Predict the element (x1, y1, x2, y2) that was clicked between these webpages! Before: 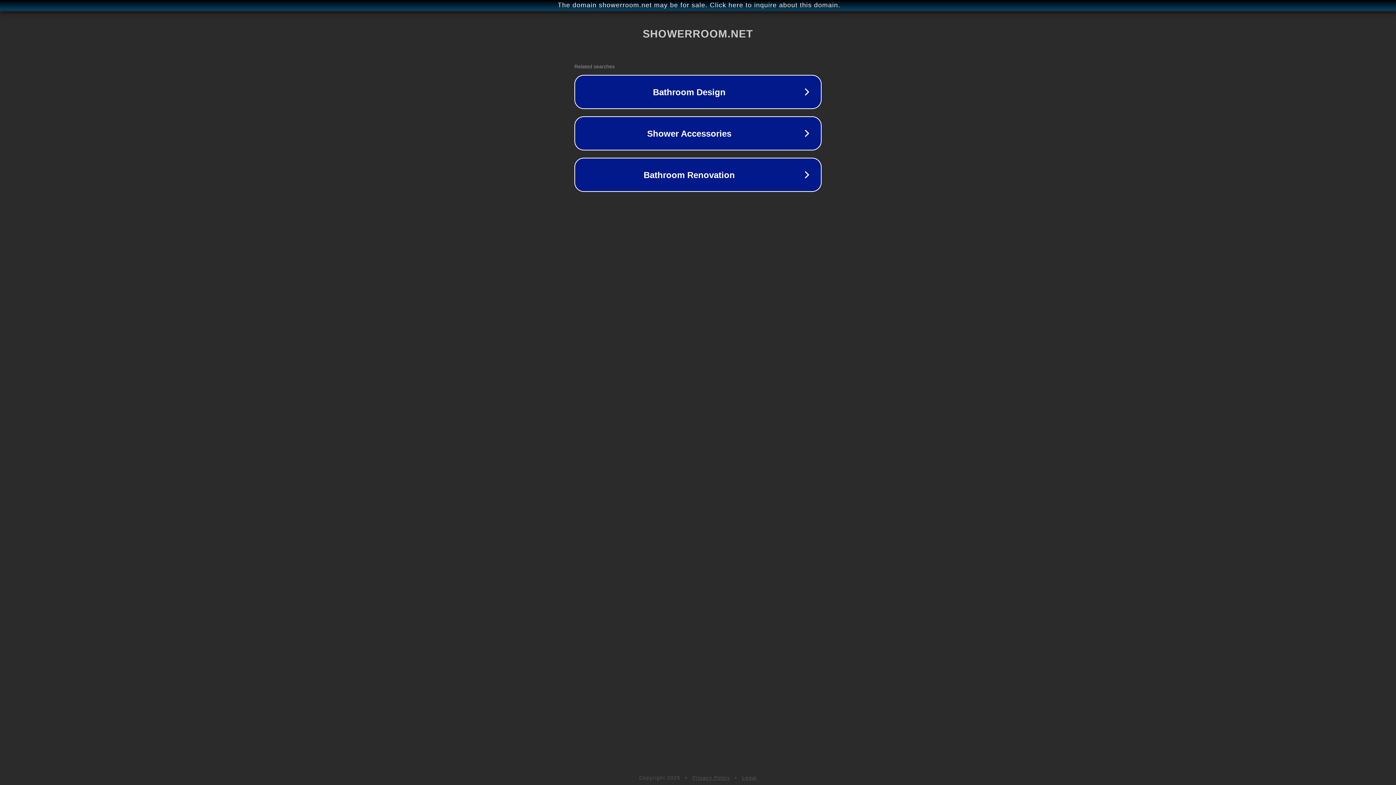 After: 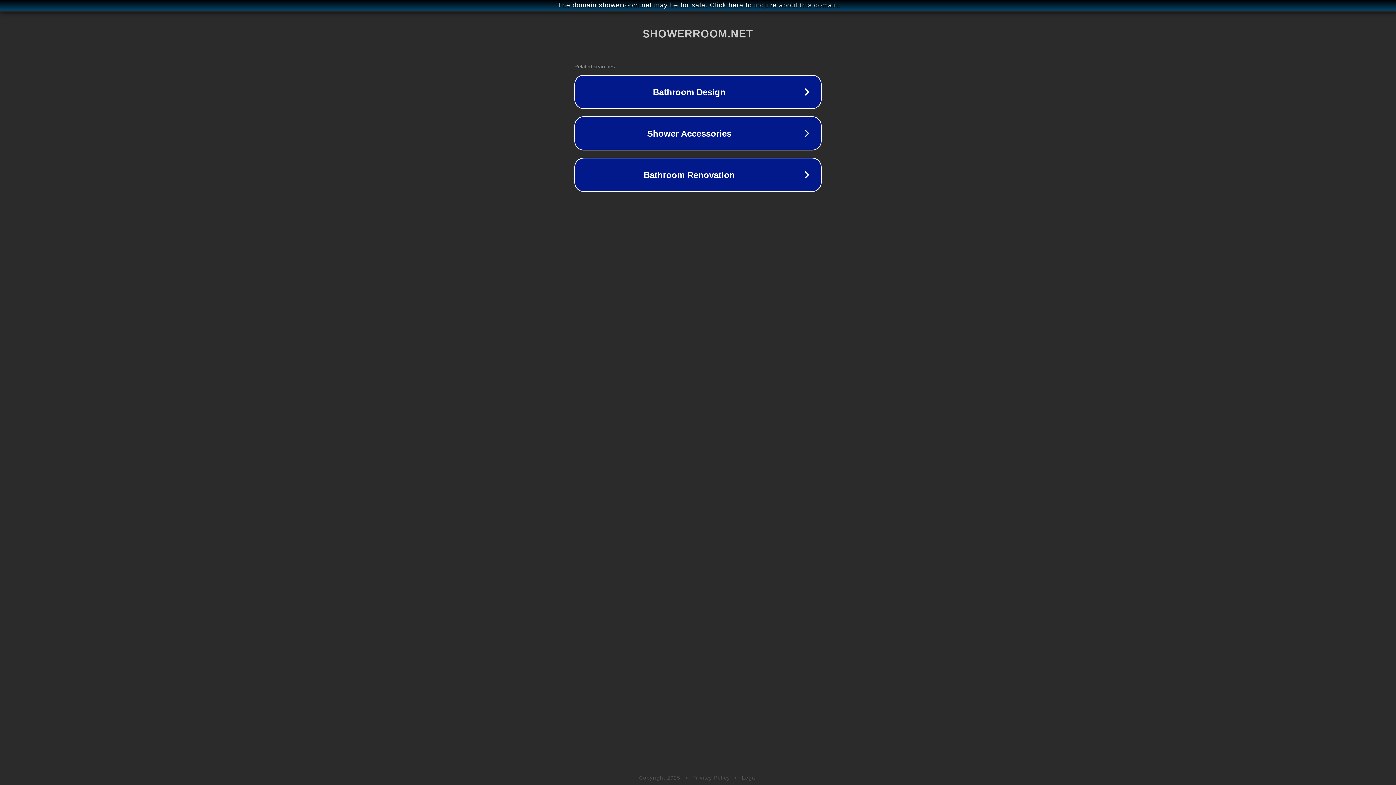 Action: bbox: (742, 775, 757, 781) label: Legal